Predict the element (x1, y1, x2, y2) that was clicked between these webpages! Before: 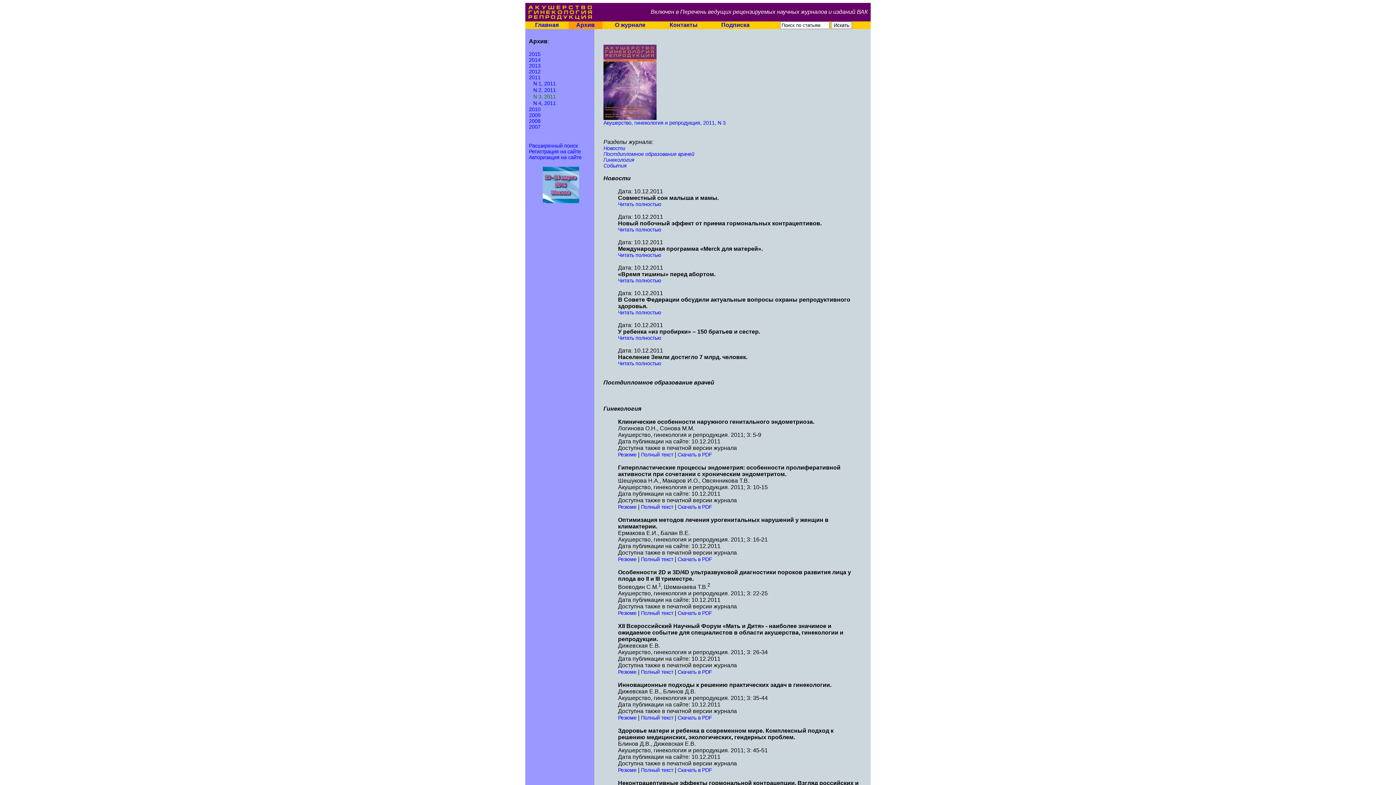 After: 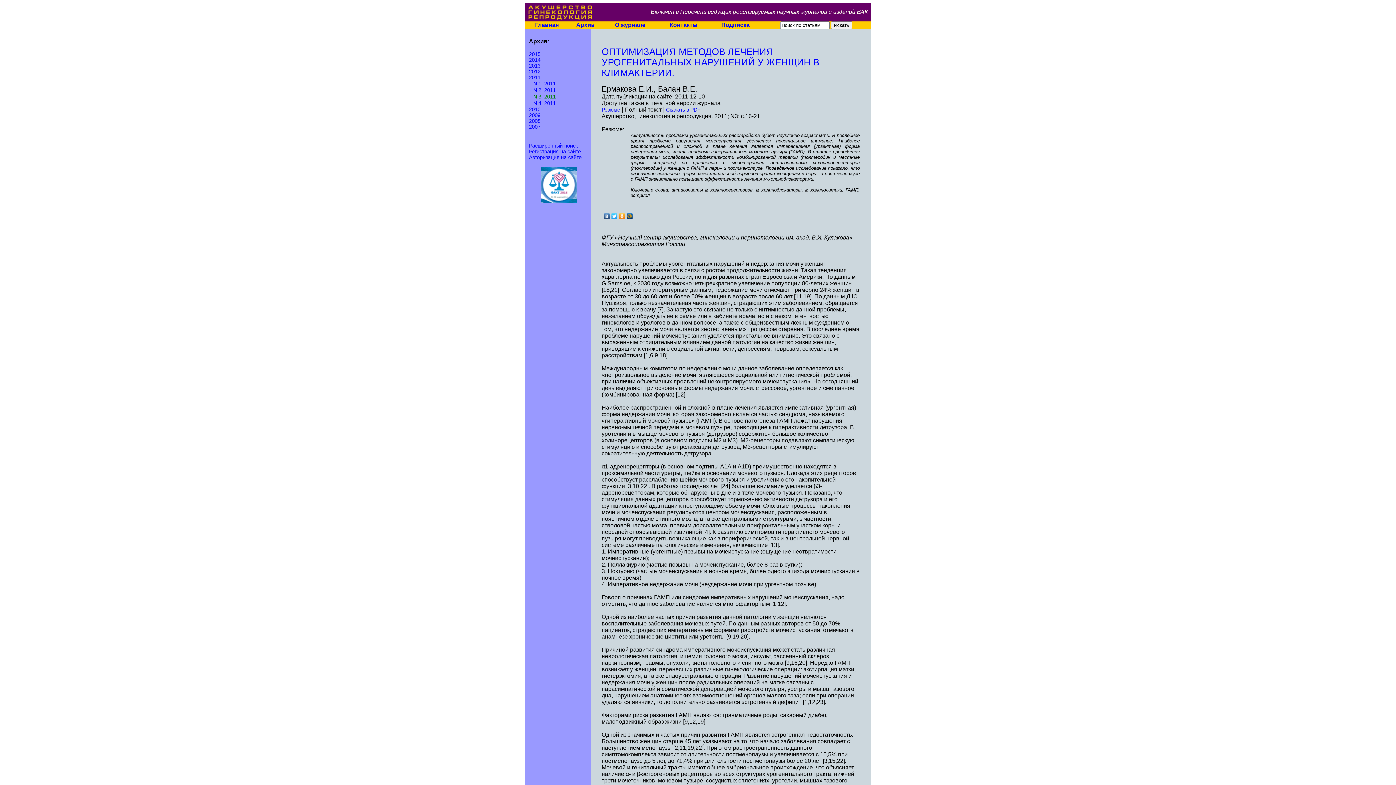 Action: label: Полный текст bbox: (641, 556, 673, 562)